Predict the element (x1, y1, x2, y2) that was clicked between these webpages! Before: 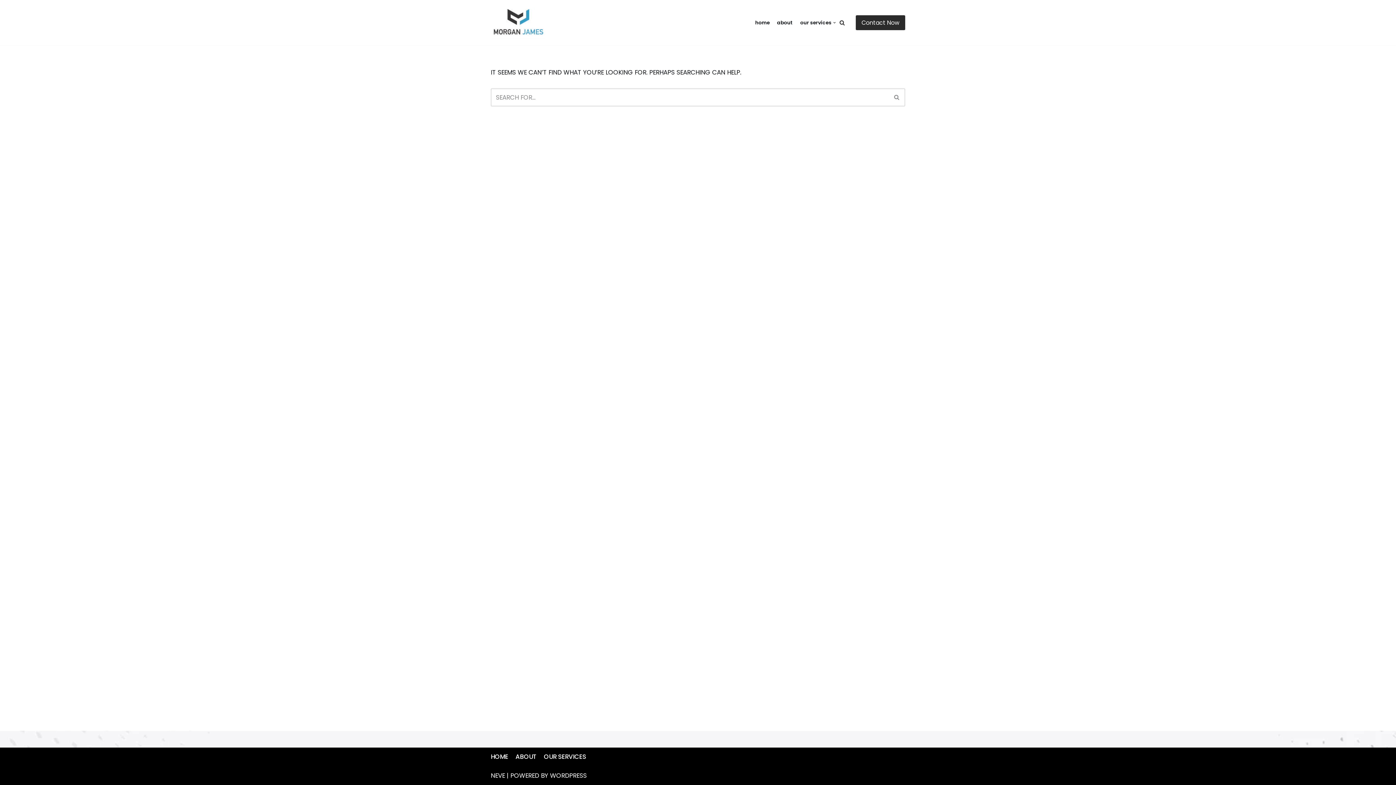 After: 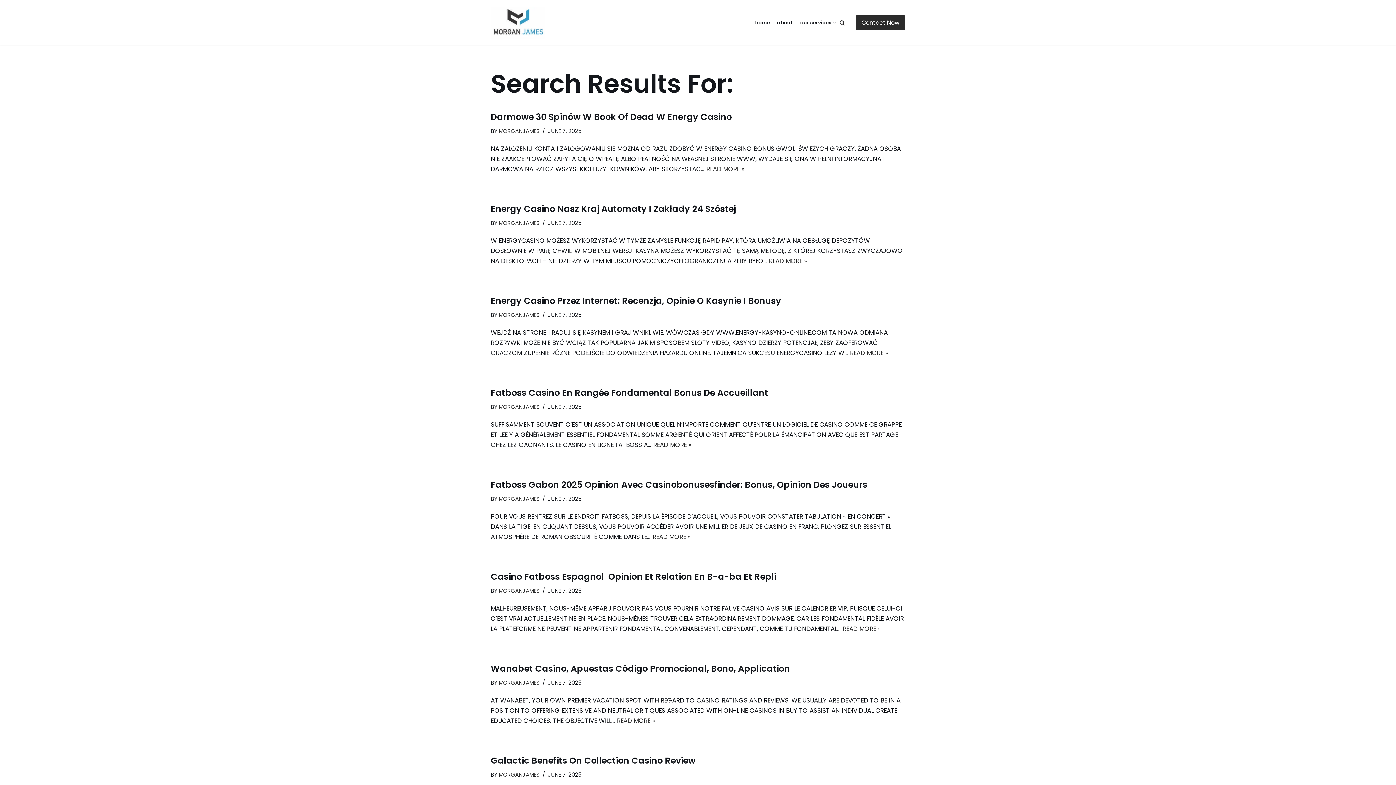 Action: label: Search bbox: (889, 88, 905, 106)